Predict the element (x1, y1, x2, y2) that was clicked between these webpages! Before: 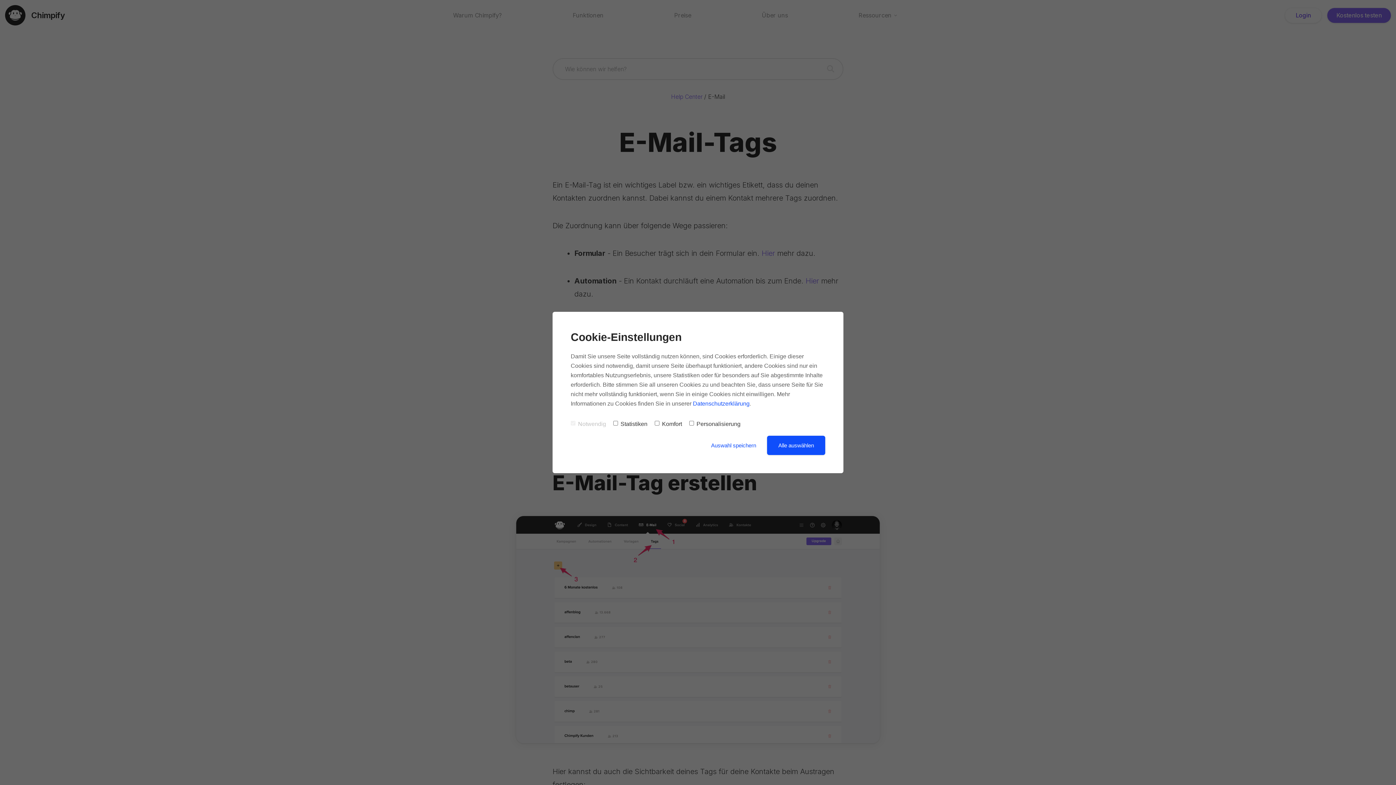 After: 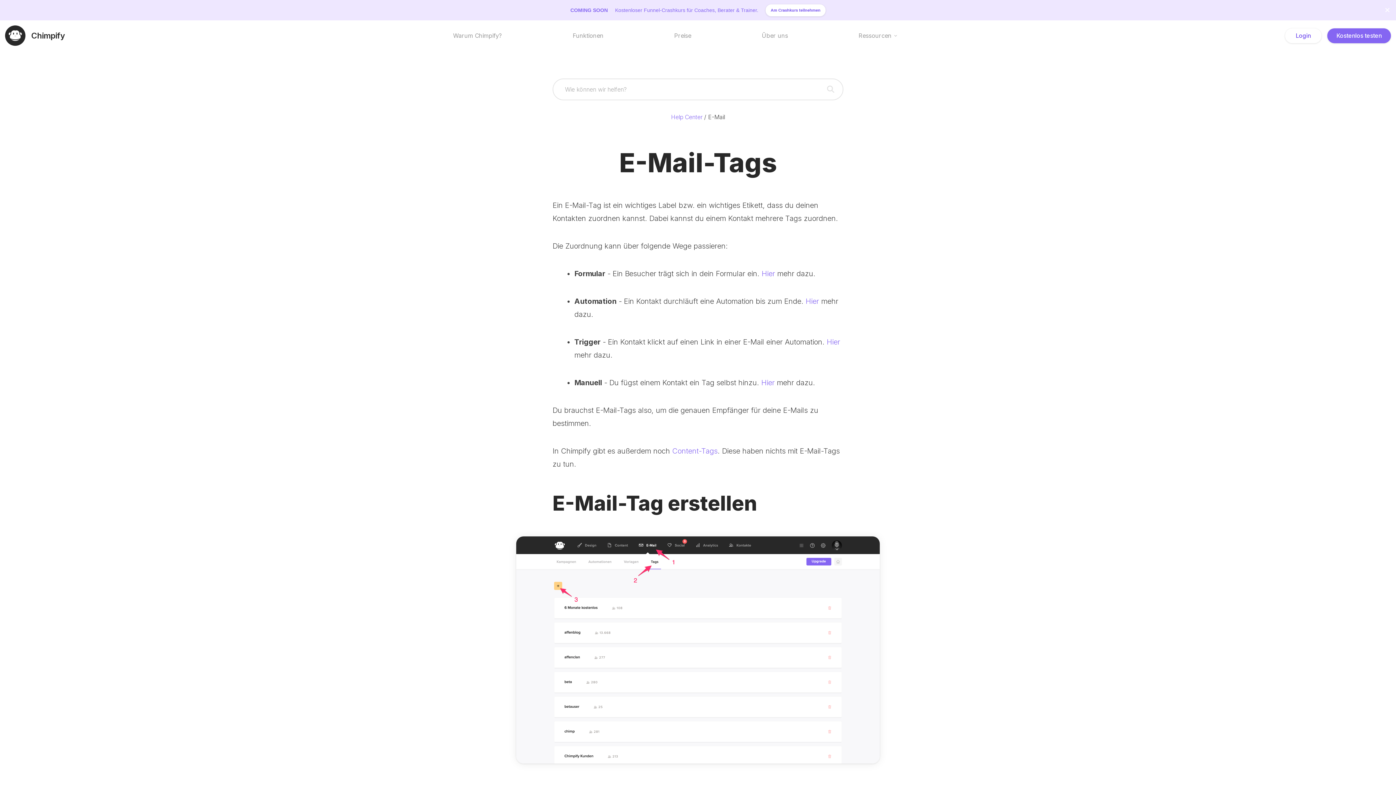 Action: bbox: (767, 436, 825, 455) label: Alle auswählen